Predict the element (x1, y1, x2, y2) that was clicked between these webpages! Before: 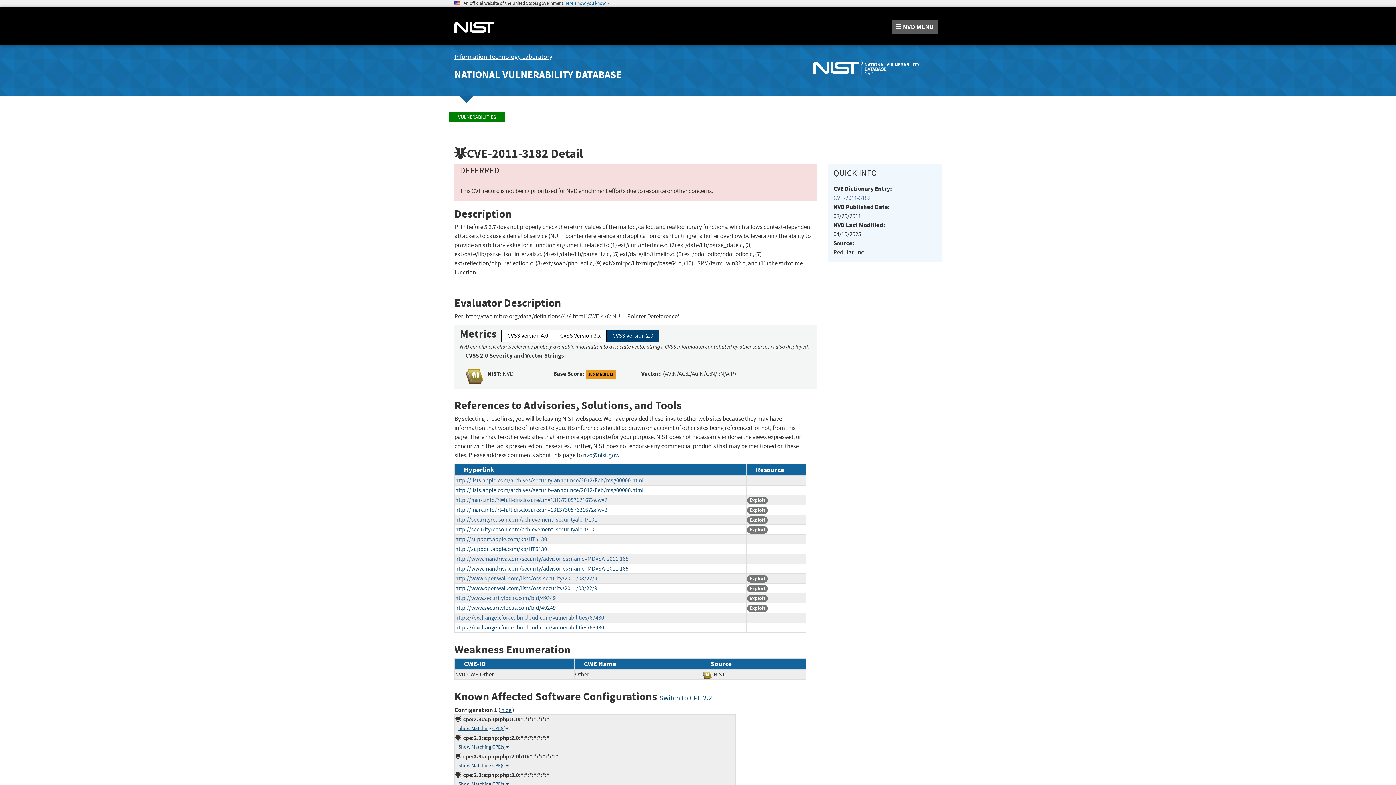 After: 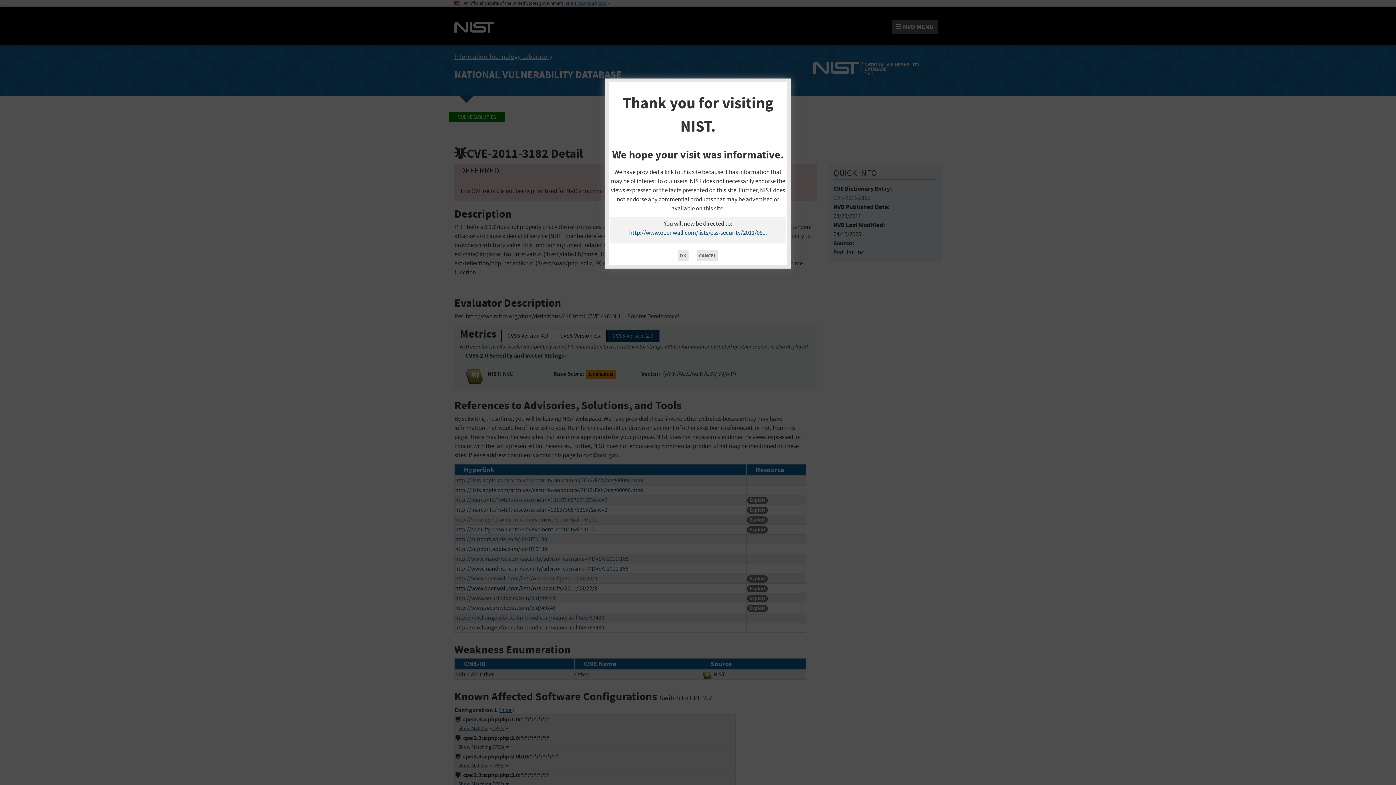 Action: label: http://www.openwall.com/lists/oss-security/2011/08/22/9 bbox: (455, 585, 597, 592)